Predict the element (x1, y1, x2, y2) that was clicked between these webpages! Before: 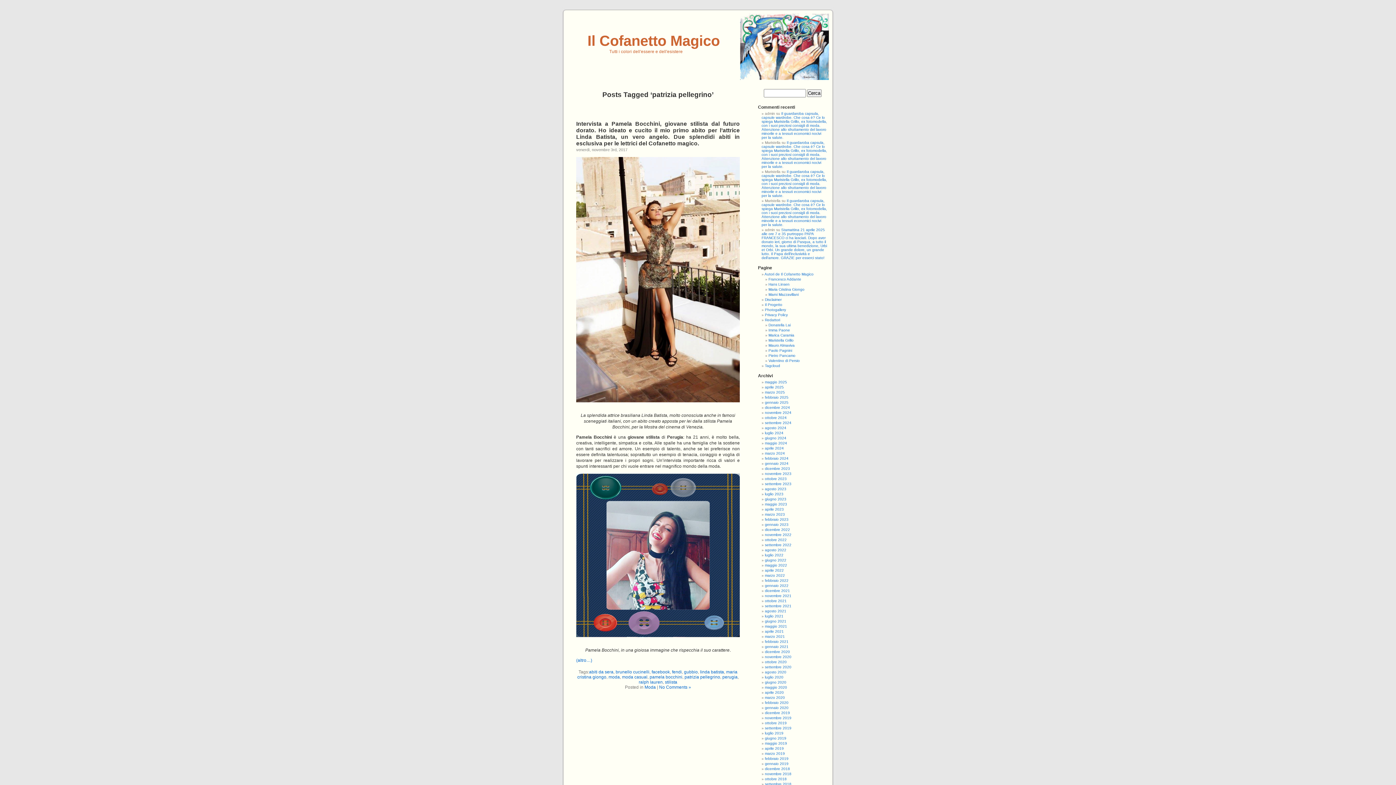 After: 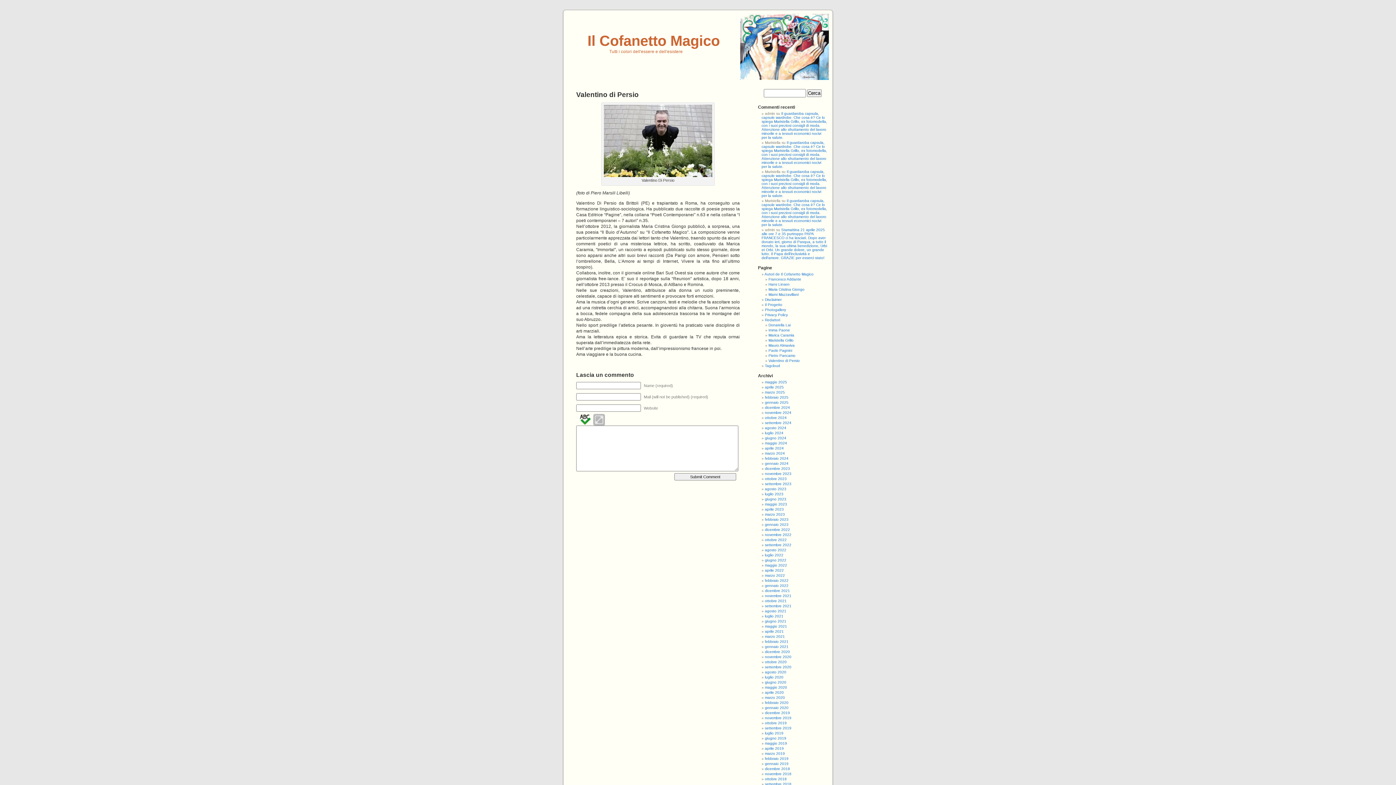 Action: label: Valentino di Persio bbox: (768, 358, 800, 362)